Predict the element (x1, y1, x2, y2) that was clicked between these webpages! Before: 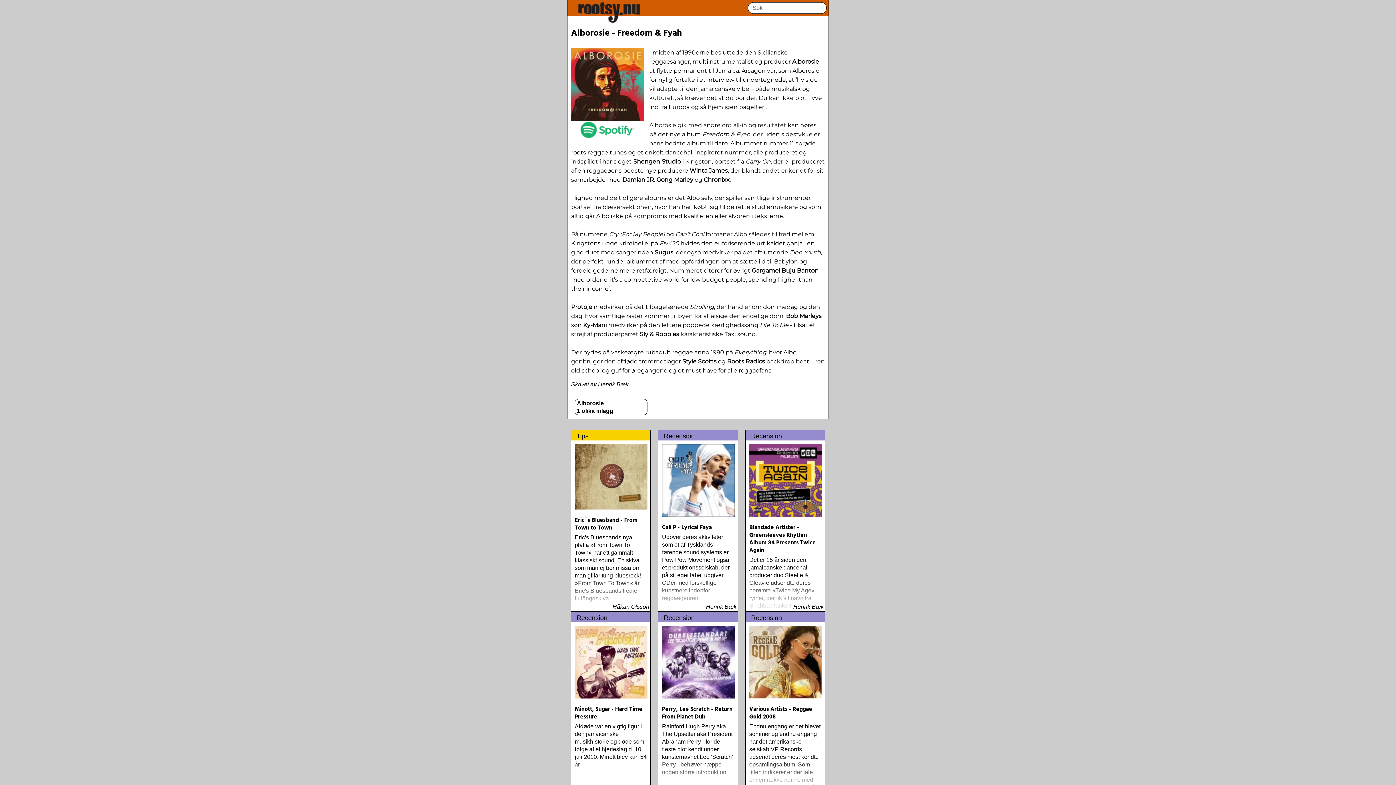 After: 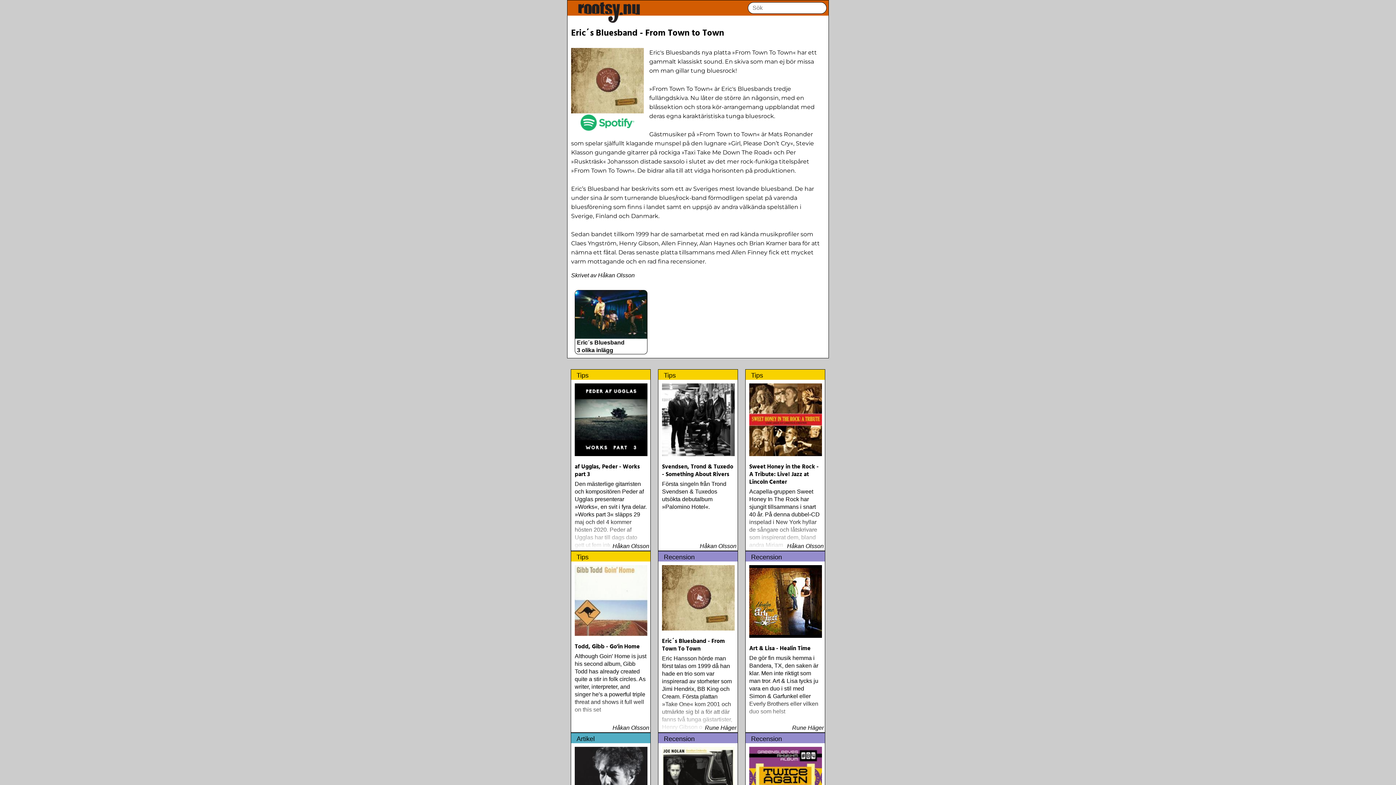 Action: bbox: (571, 430, 651, 602) label: Tips
Eric´s Bluesband - From Town to Town
Eric's Bluesbands nya platta »From Town To Town« har ett gammalt klassiskt sound. En skiva som man ej bör missa om man gillar tung bluesrock! »From Town To Town« är Eric's Bluesbands tredje fullängdskiva
 
Håkan Olsson